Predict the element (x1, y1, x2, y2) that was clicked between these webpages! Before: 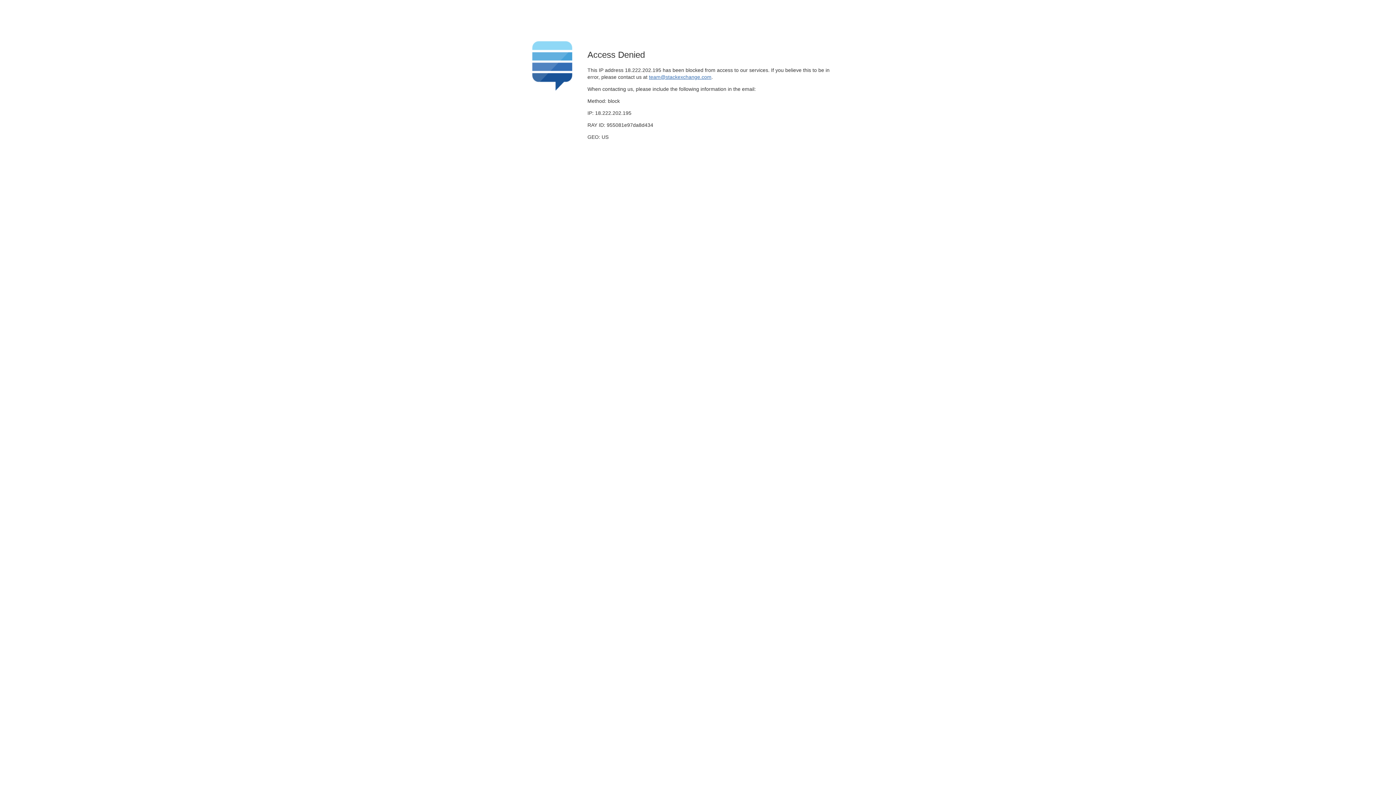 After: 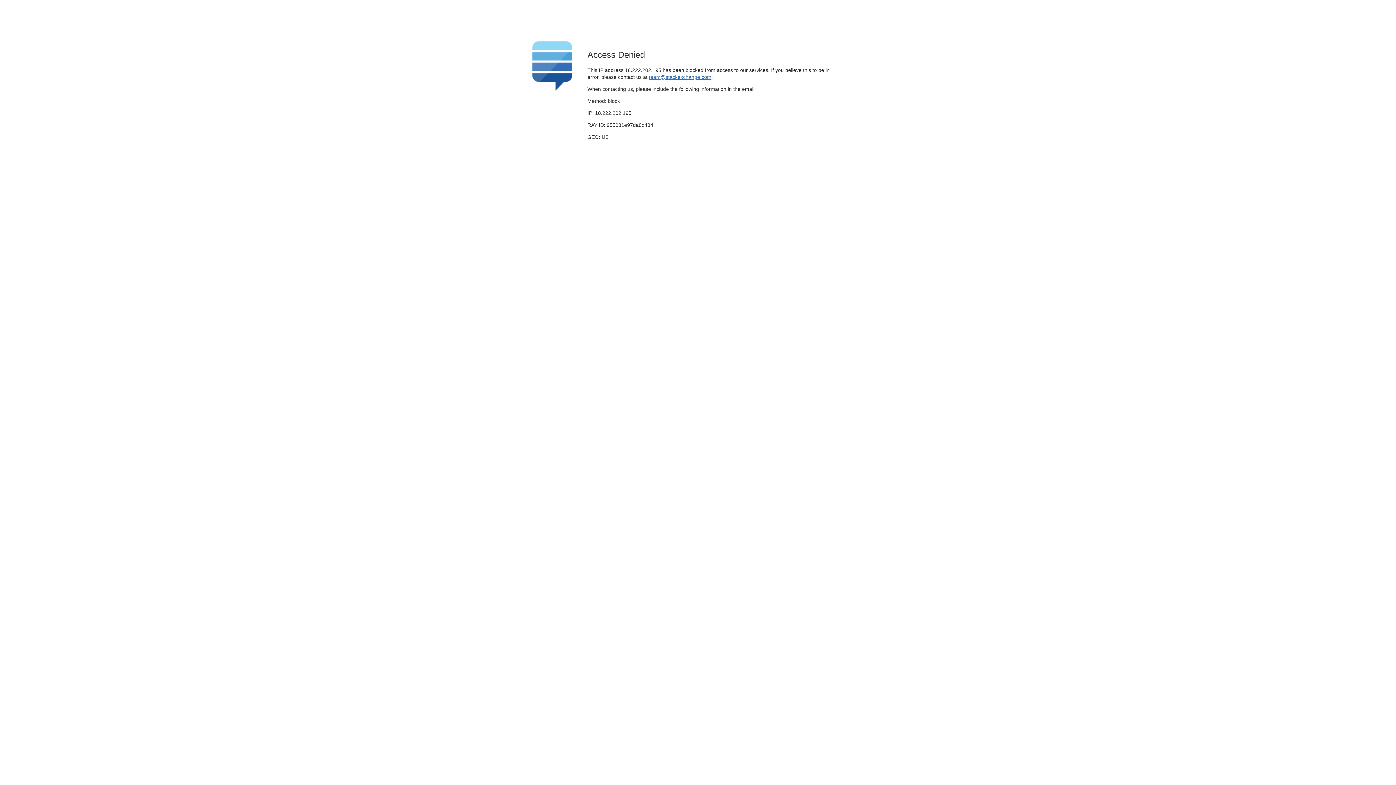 Action: bbox: (649, 74, 711, 79) label: team@stackexchange.com